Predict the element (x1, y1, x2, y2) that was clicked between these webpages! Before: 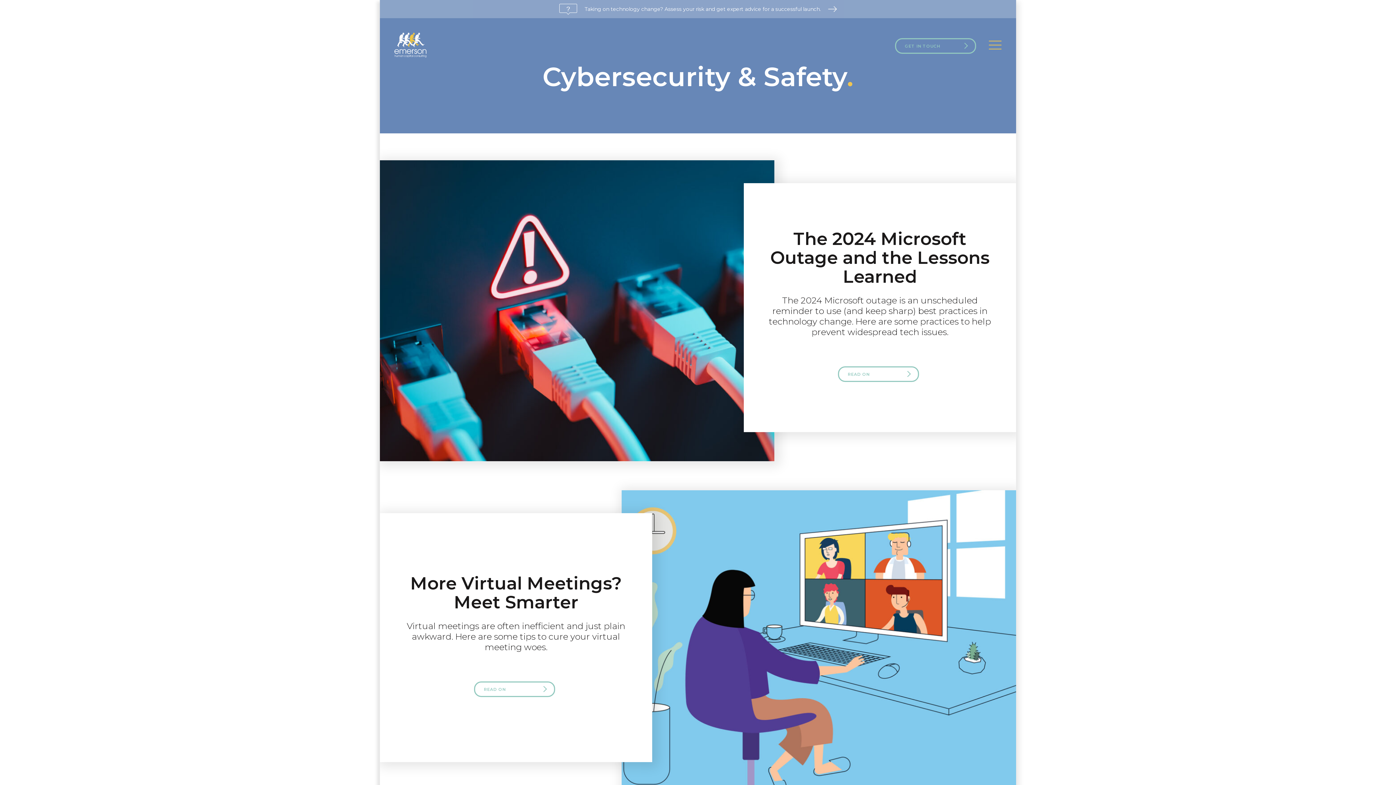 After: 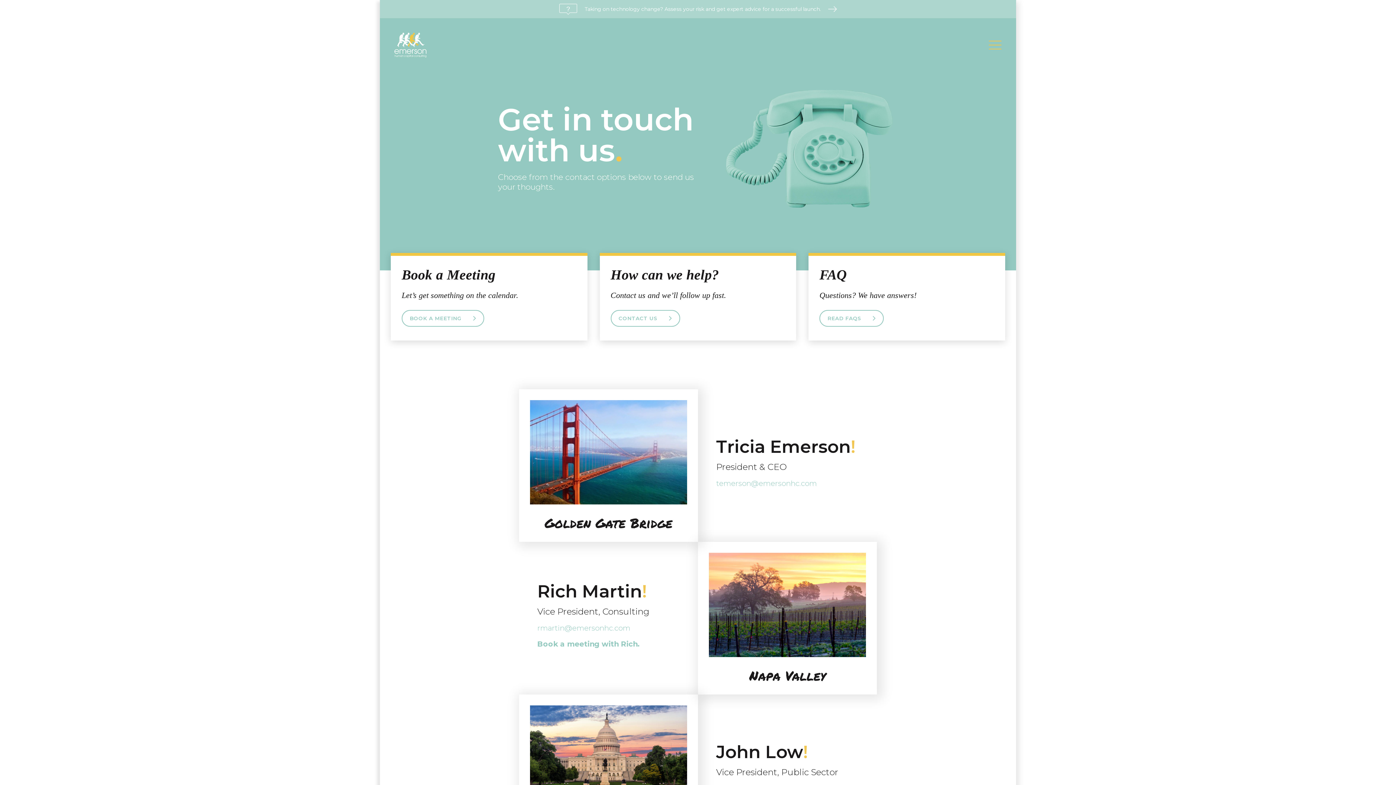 Action: label: GET IN TOUCH bbox: (896, 39, 975, 52)